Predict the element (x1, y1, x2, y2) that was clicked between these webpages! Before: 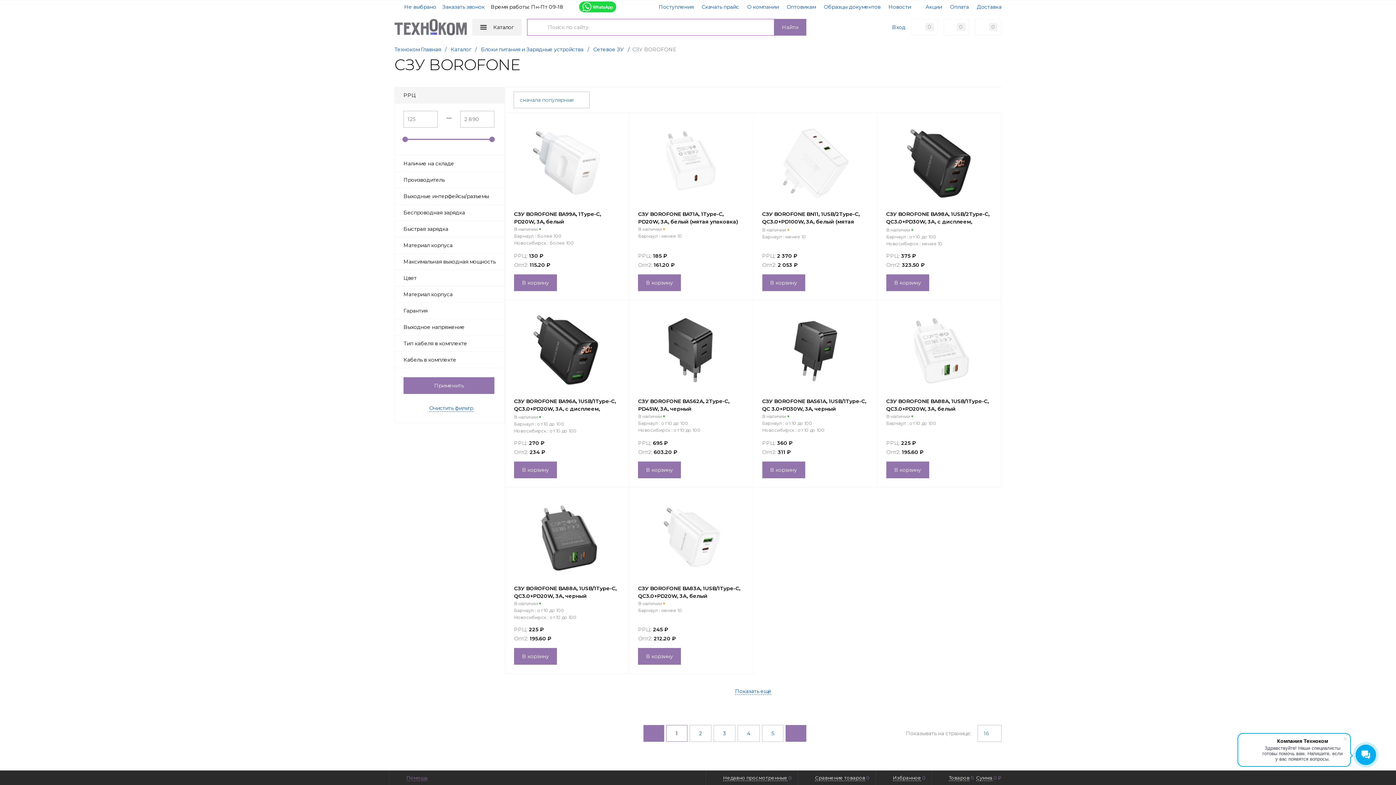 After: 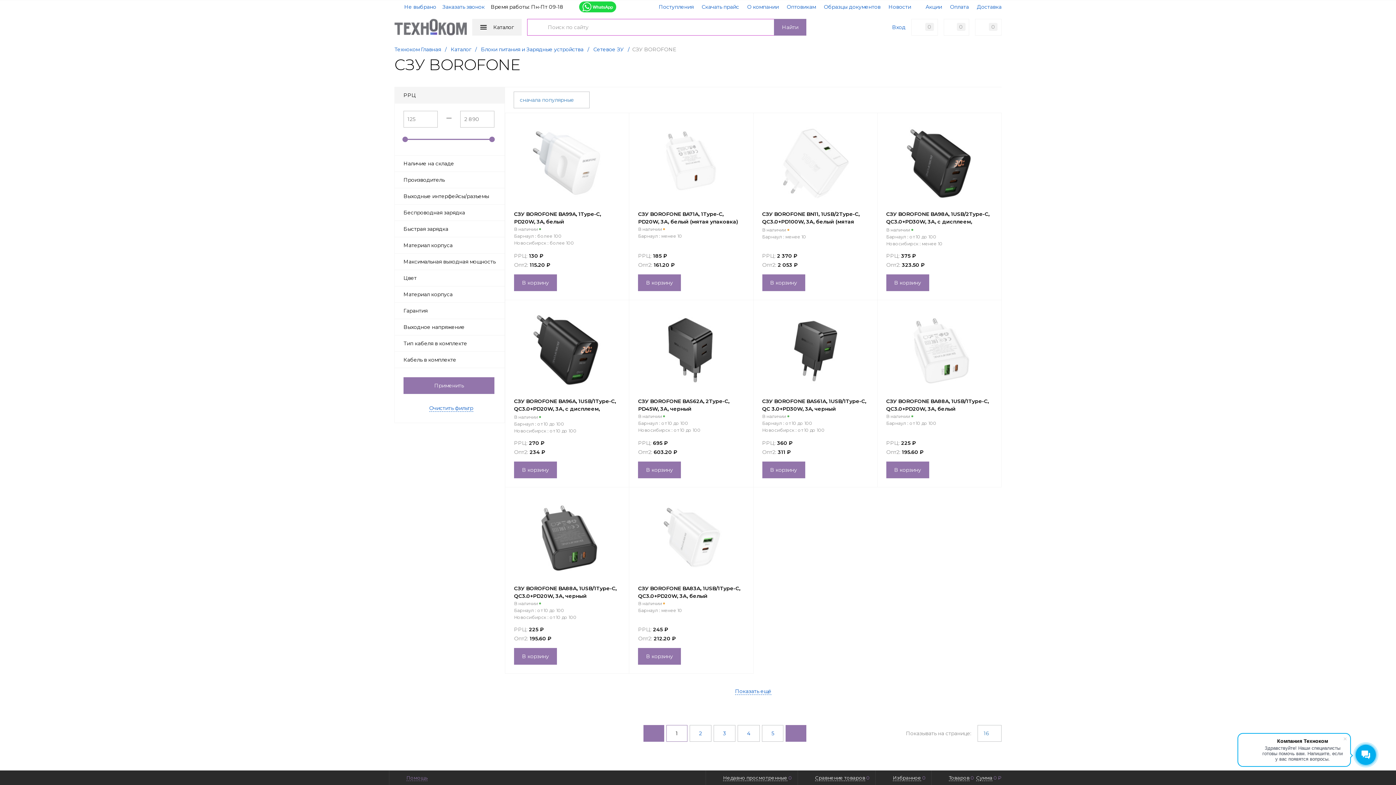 Action: bbox: (427, 399, 481, 416) label: Очистить фильтр